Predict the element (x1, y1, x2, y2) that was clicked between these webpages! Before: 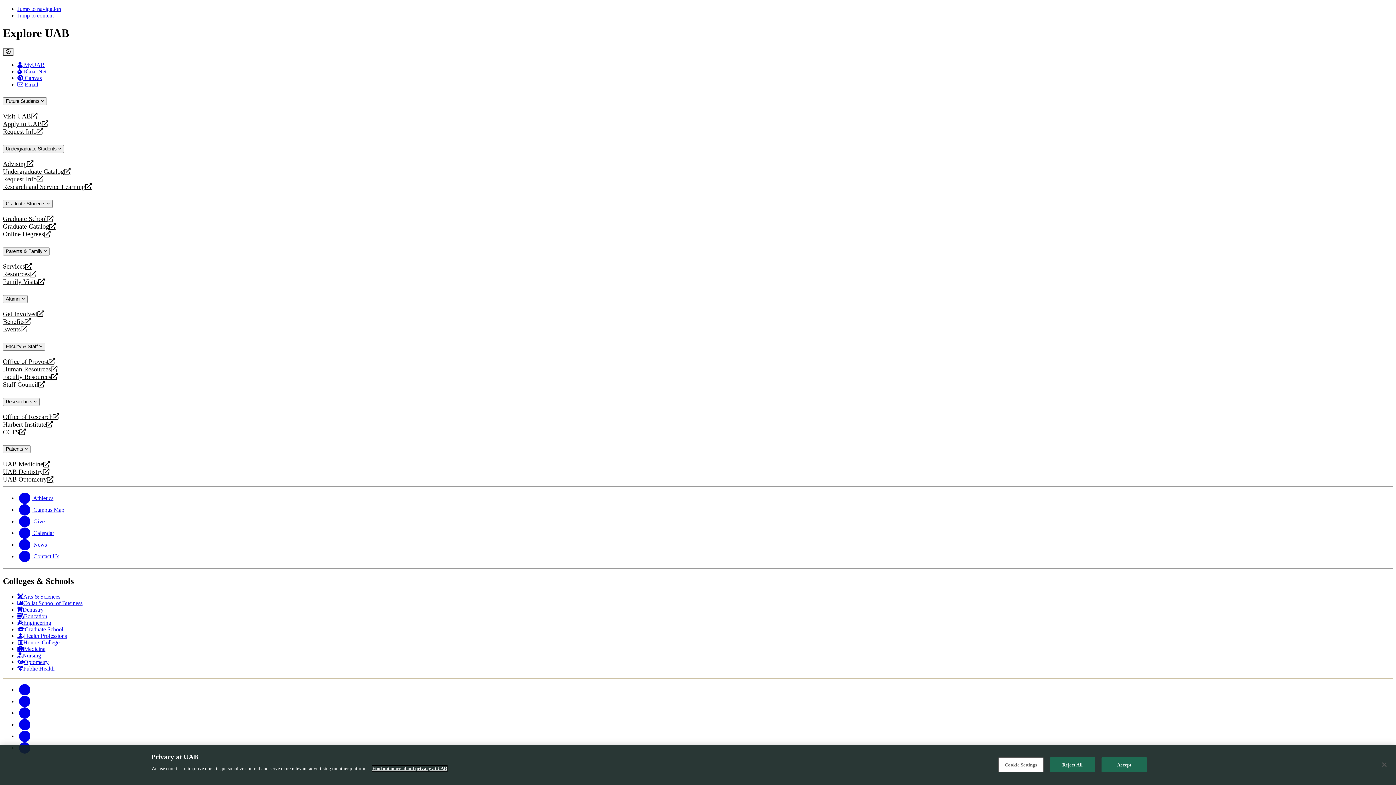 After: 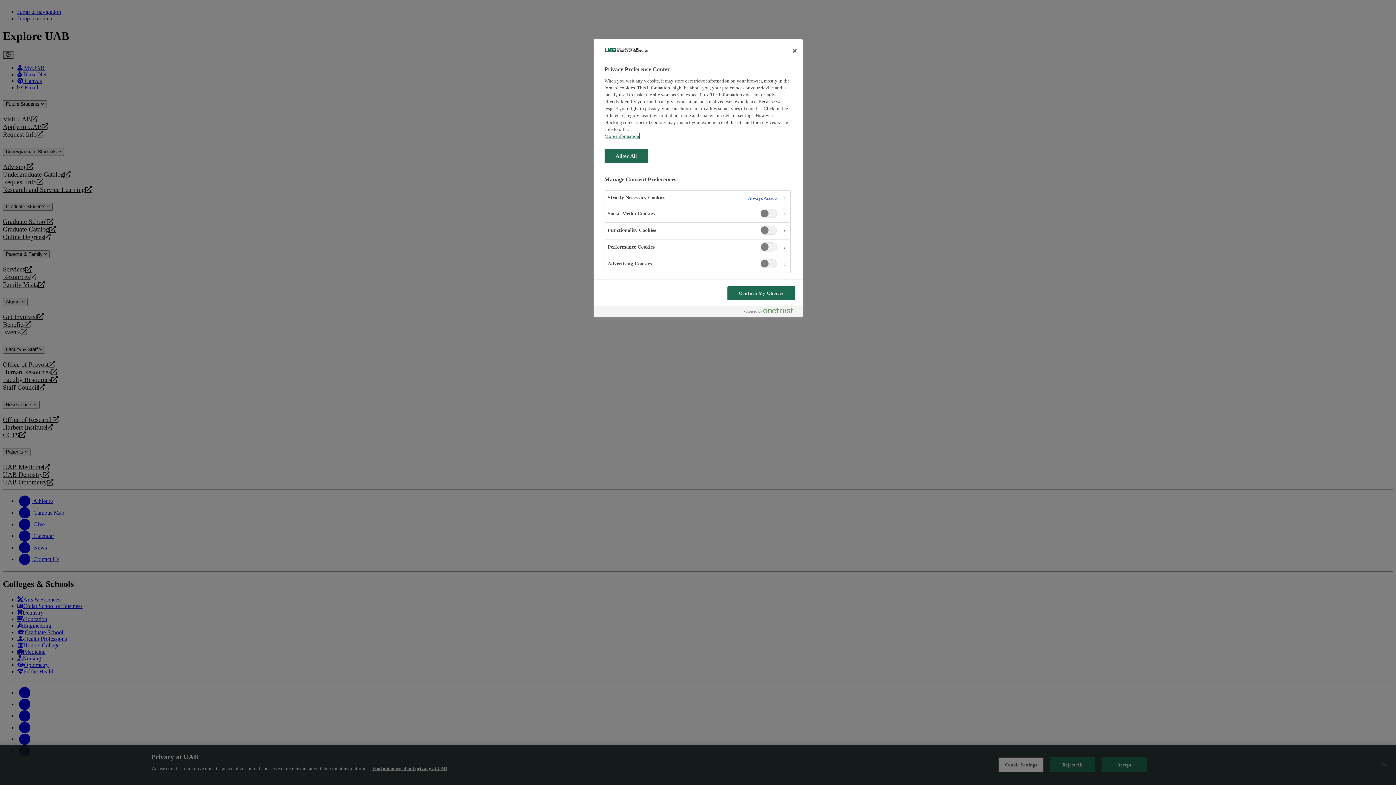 Action: bbox: (998, 757, 1043, 772) label: Cookie Settings